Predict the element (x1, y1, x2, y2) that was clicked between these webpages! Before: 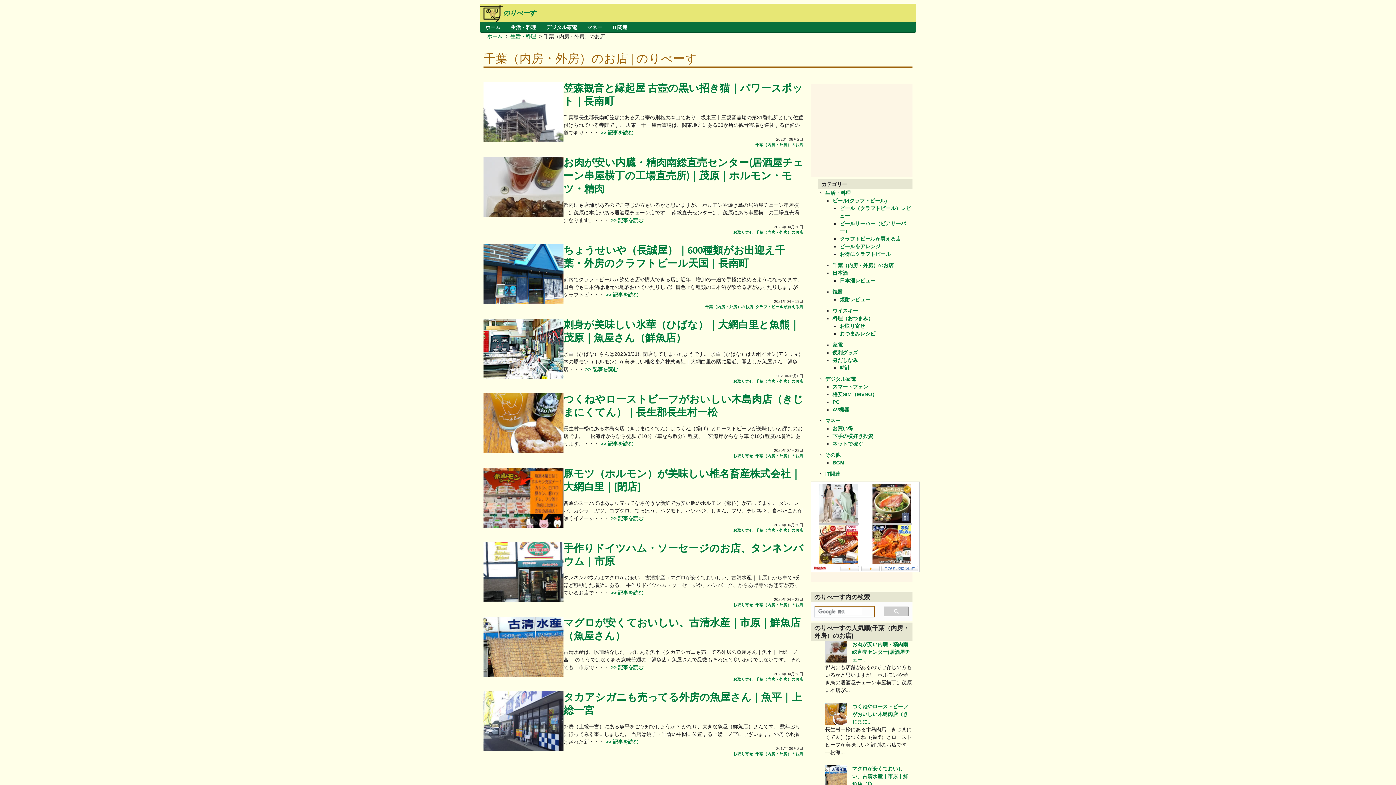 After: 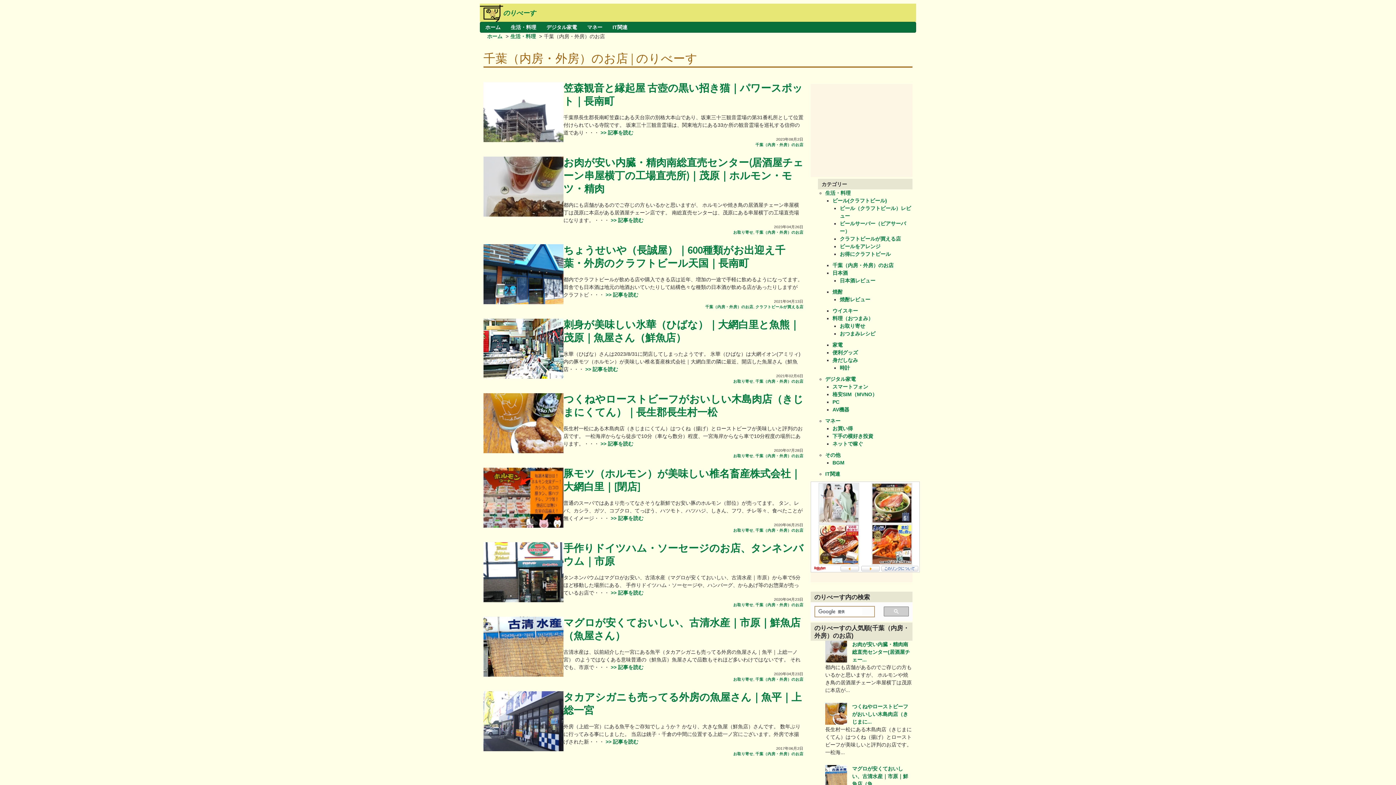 Action: label: 千葉（内房・外房）のお店 bbox: (755, 230, 803, 234)